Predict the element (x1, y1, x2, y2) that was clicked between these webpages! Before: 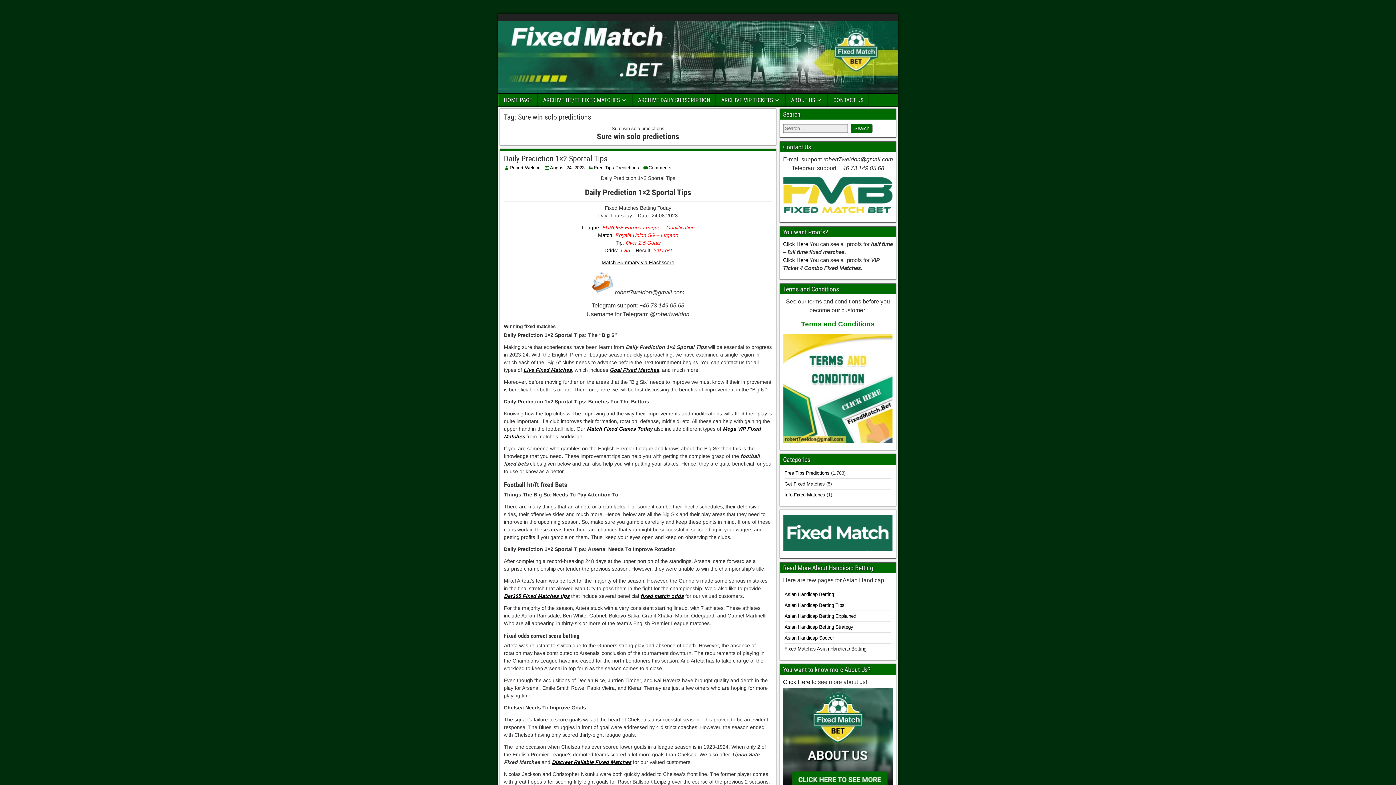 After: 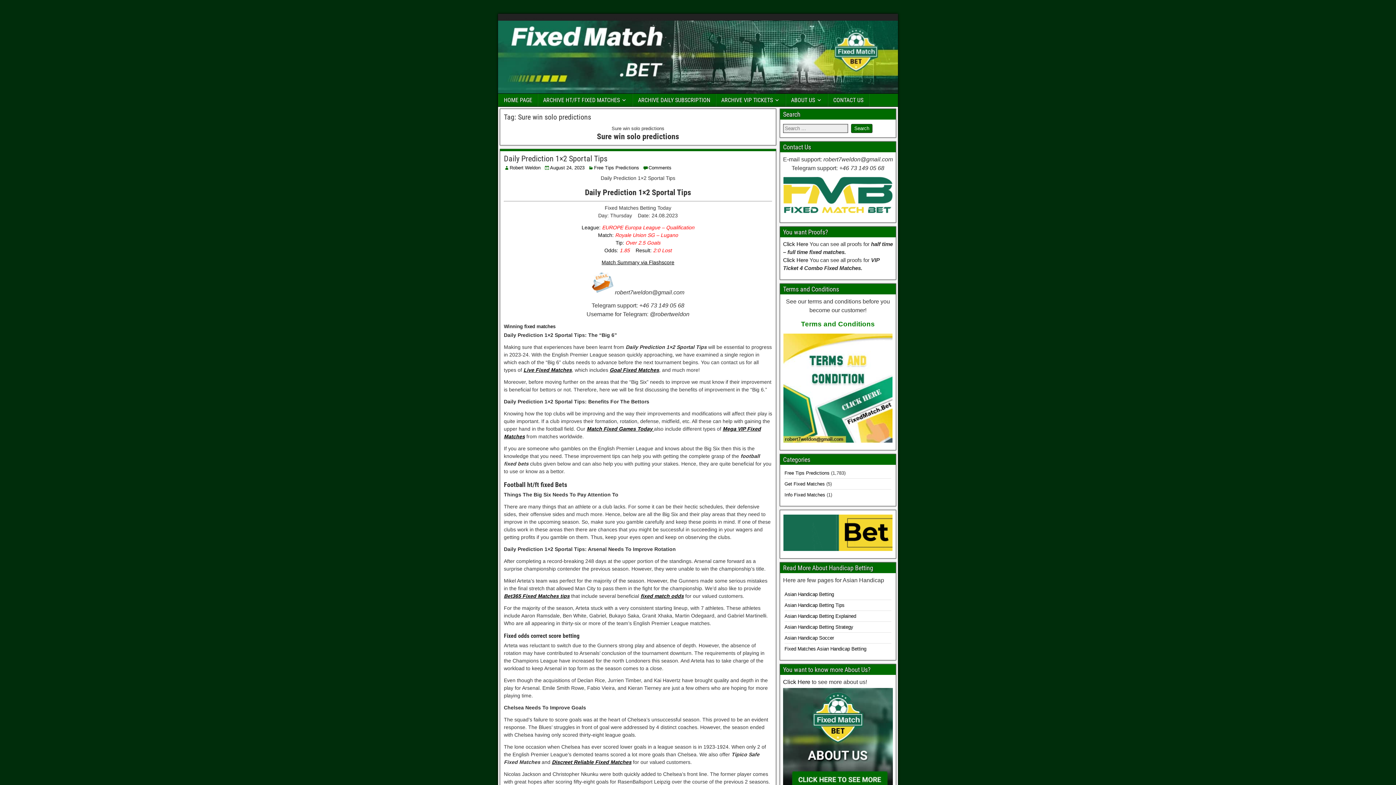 Action: label: Fixed Matches Asian Handicap Betting bbox: (784, 646, 866, 652)